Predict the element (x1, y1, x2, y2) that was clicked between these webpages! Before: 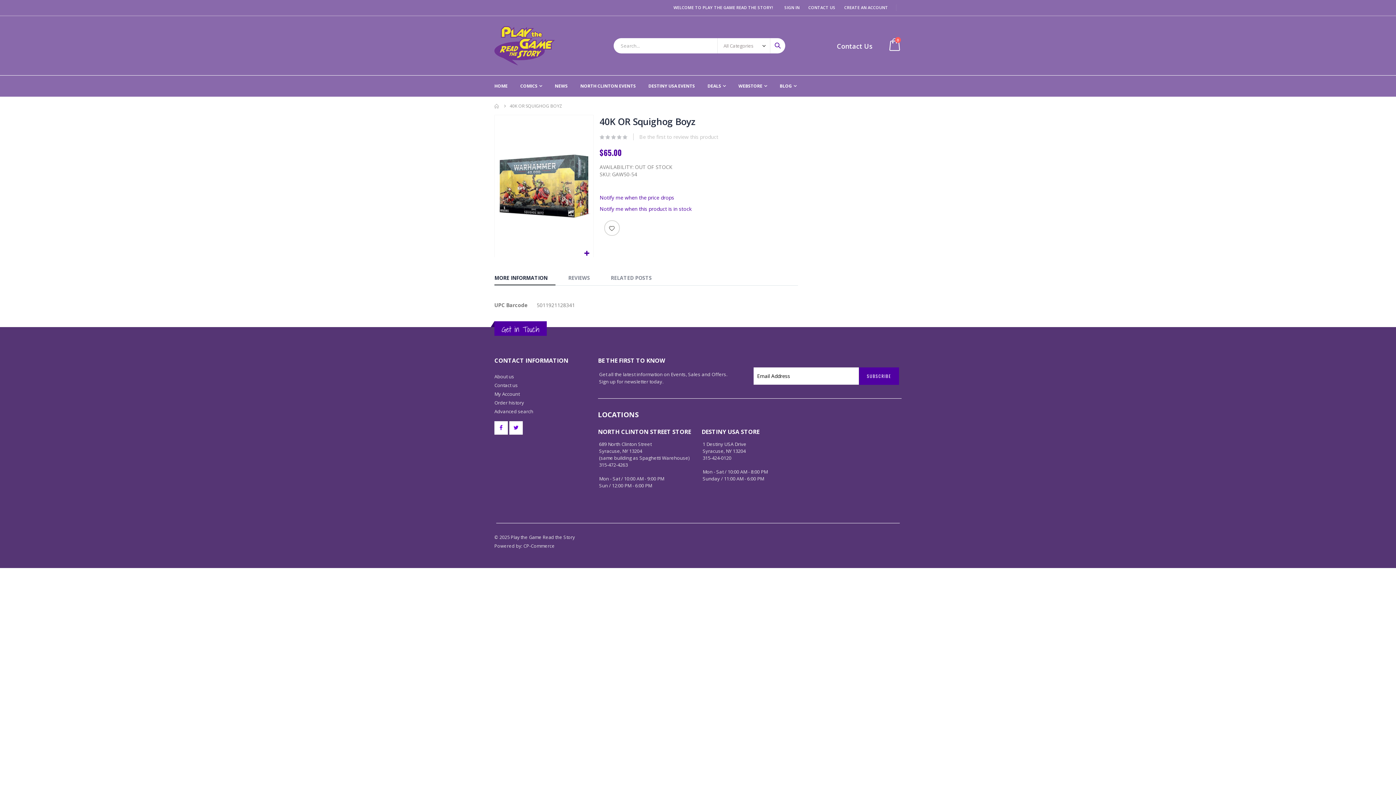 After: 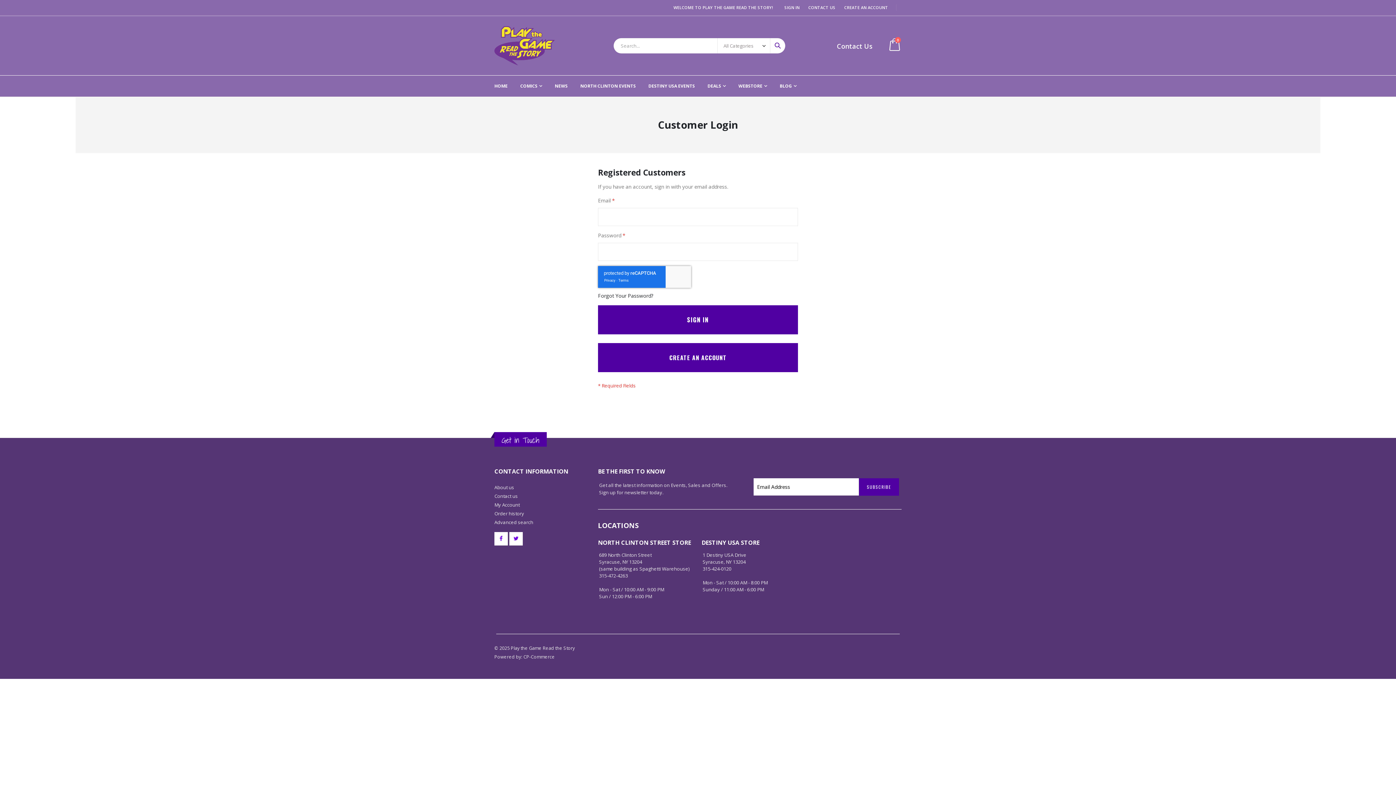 Action: bbox: (599, 194, 674, 200) label: Notify me when the price drops